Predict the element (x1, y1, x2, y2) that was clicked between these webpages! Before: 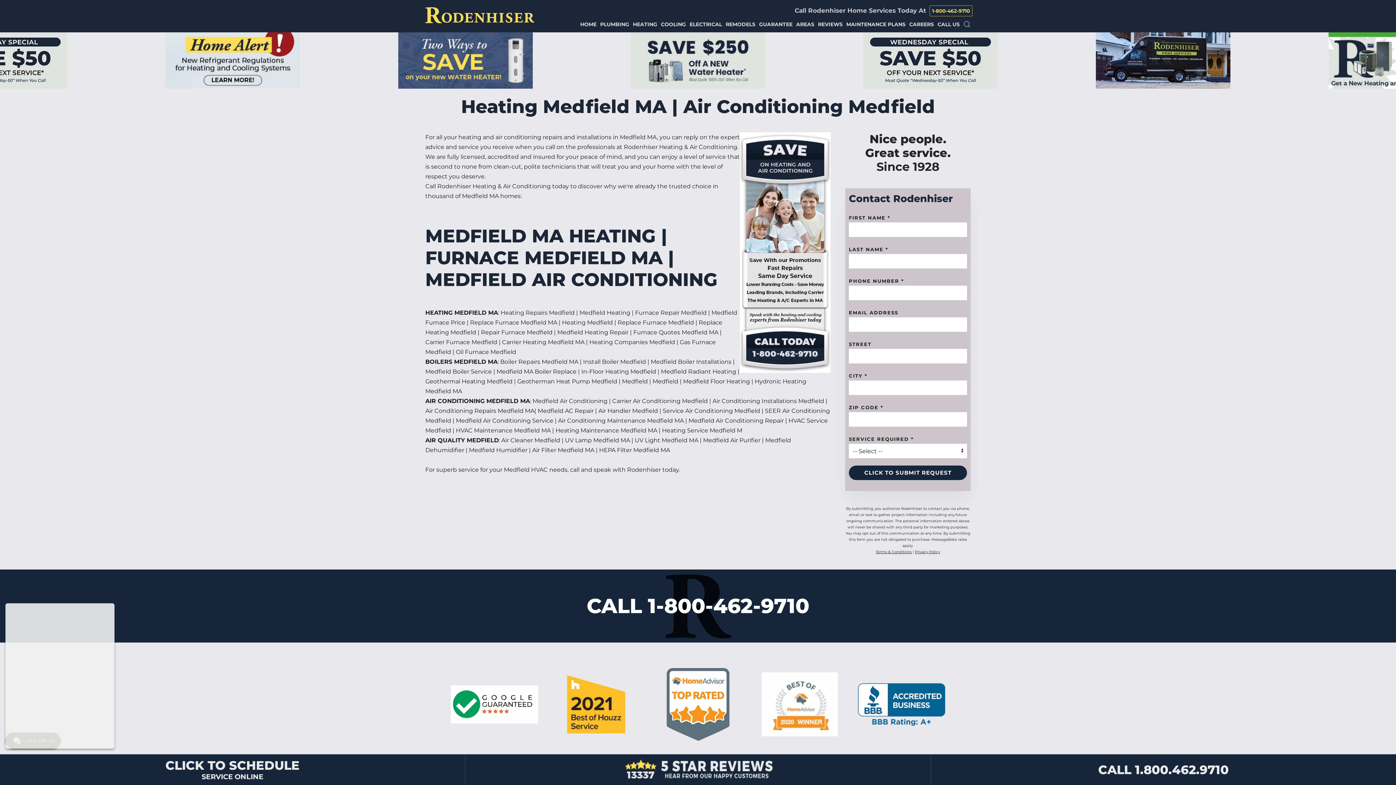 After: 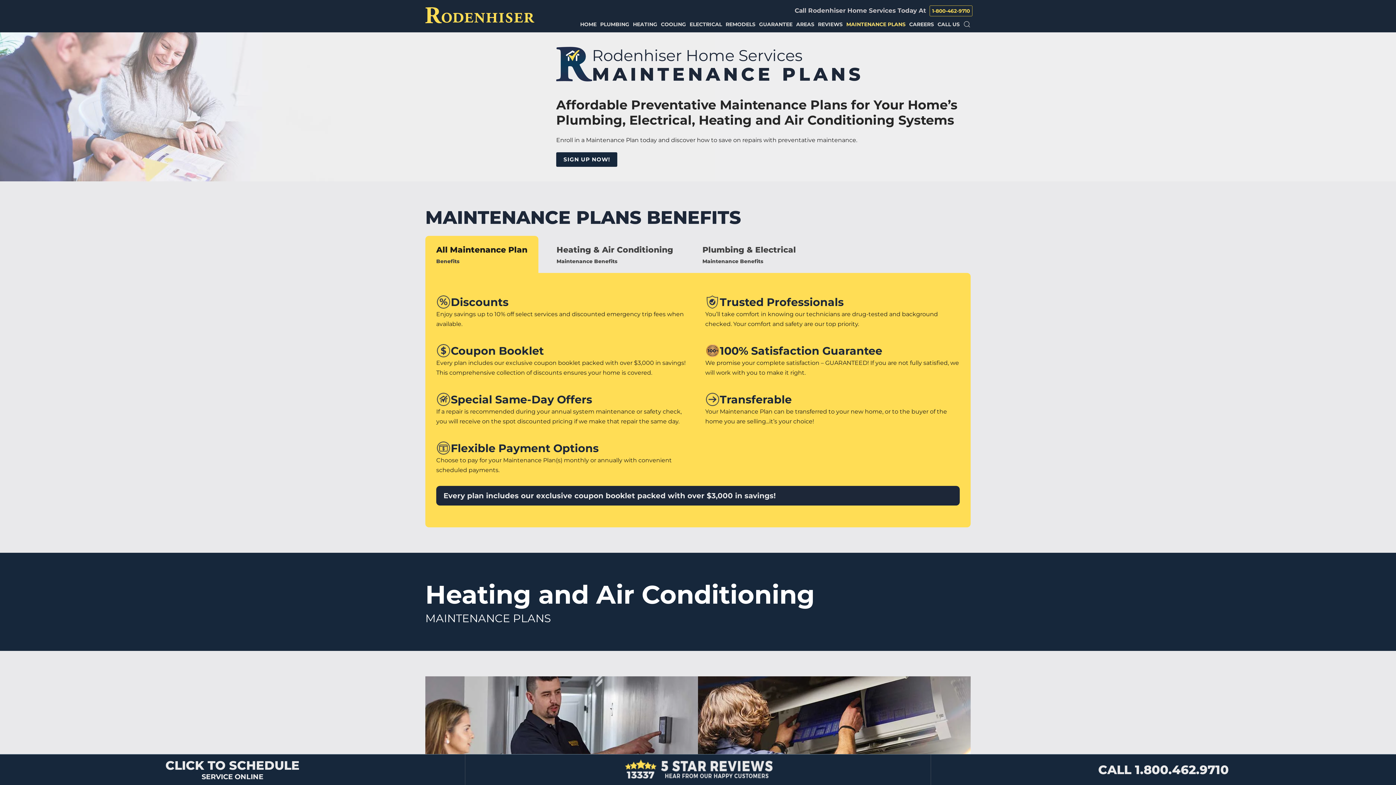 Action: label: MAINTENANCE PLANS bbox: (844, 20, 907, 30)